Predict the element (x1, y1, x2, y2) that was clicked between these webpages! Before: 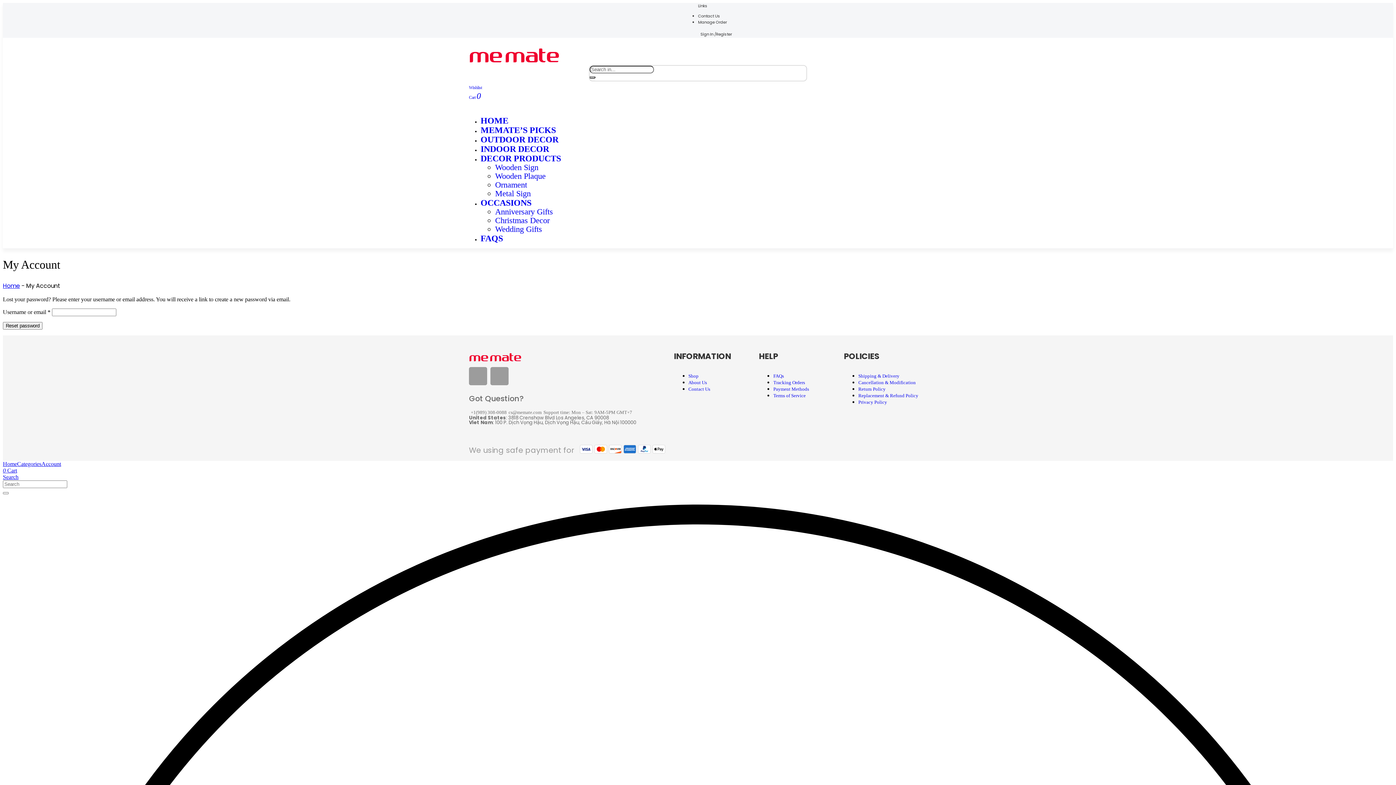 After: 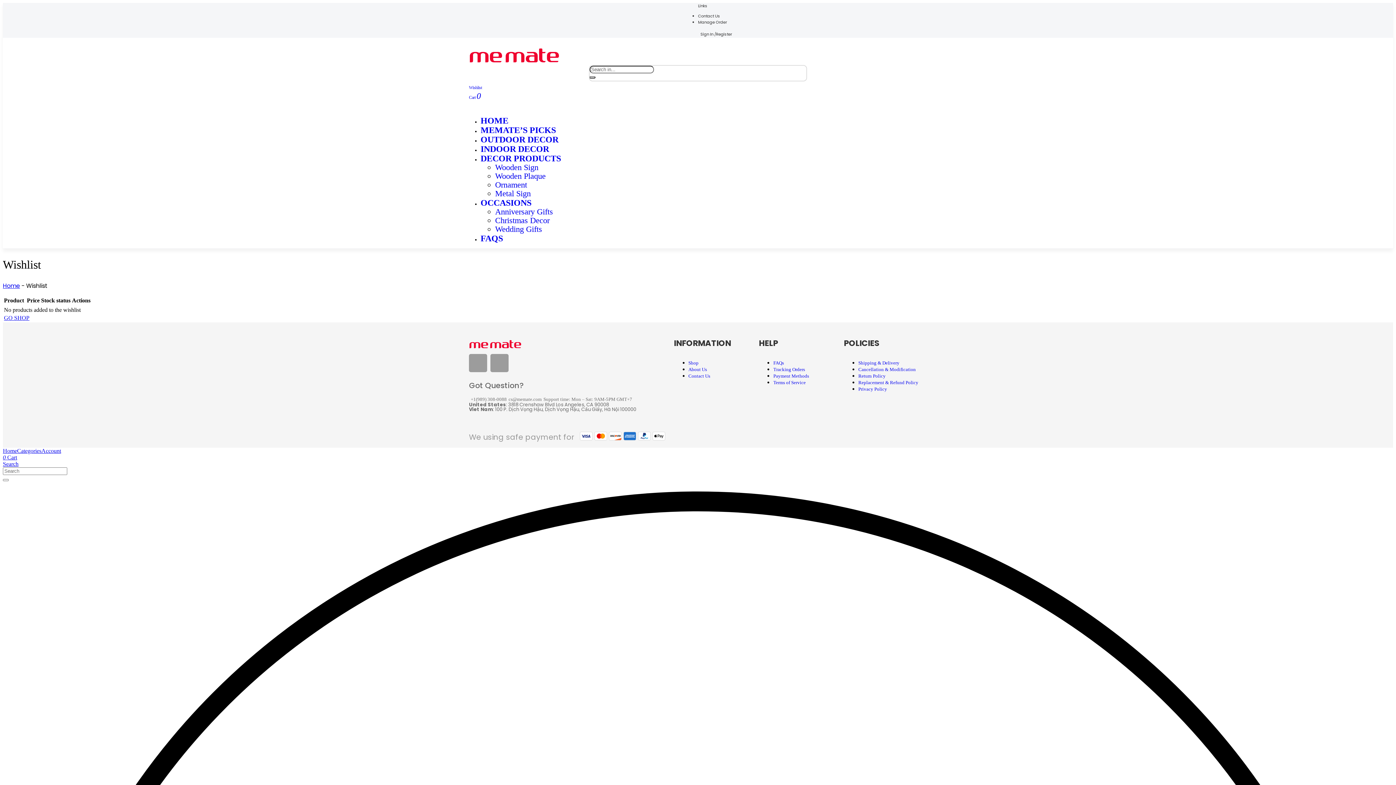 Action: label: Wishlist bbox: (469, 83, 482, 90)